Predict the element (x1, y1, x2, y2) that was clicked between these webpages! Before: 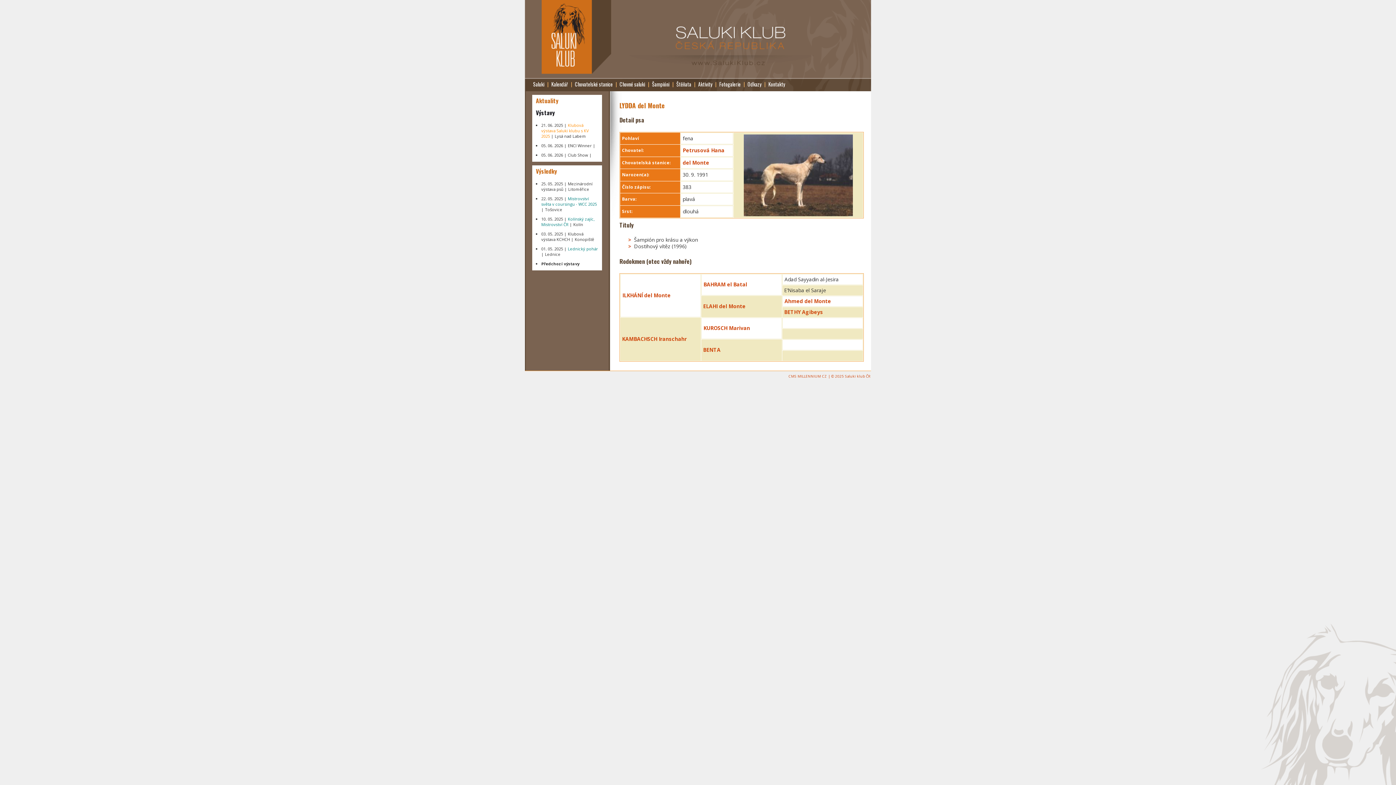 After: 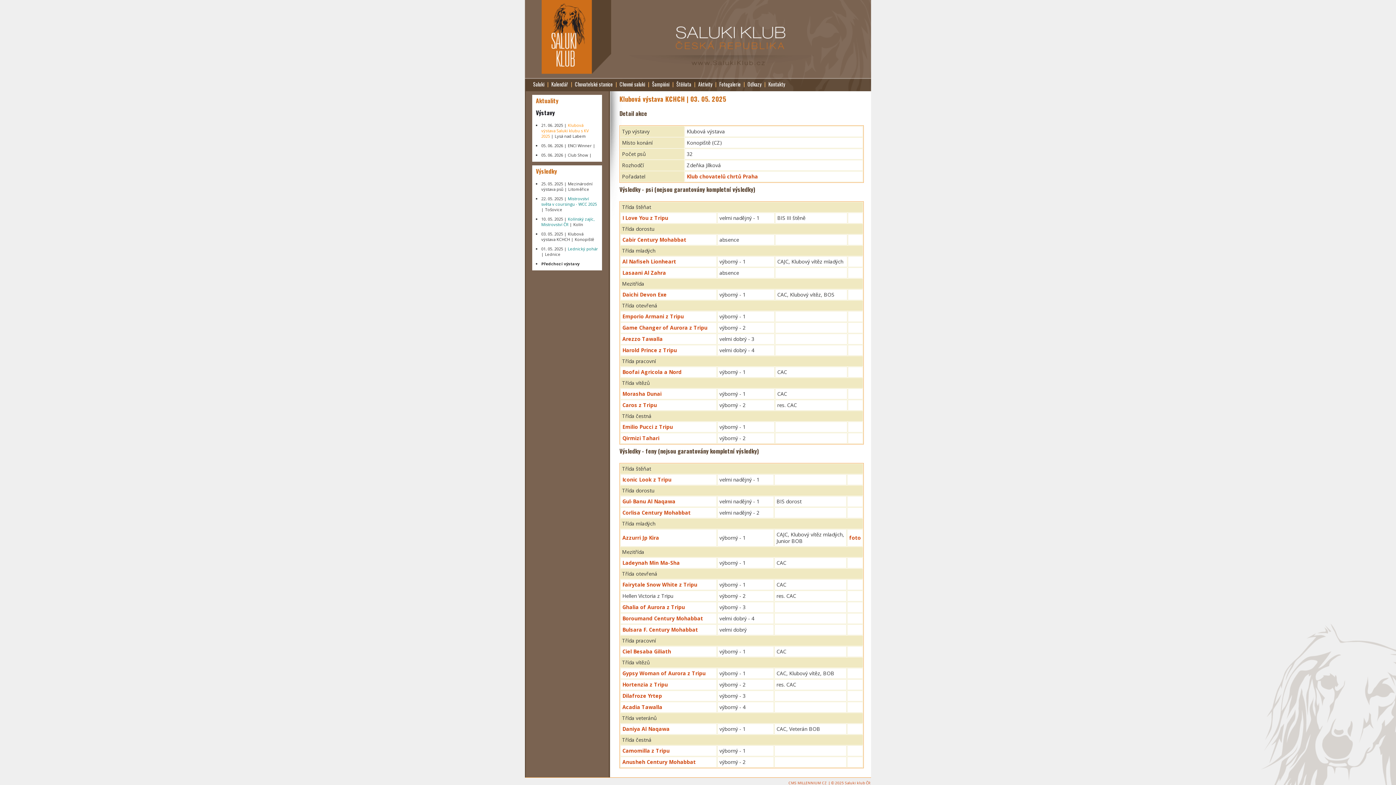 Action: bbox: (541, 231, 594, 242) label: 03. 05. 2025 | Klubová výstava KCHCH | Konopiště